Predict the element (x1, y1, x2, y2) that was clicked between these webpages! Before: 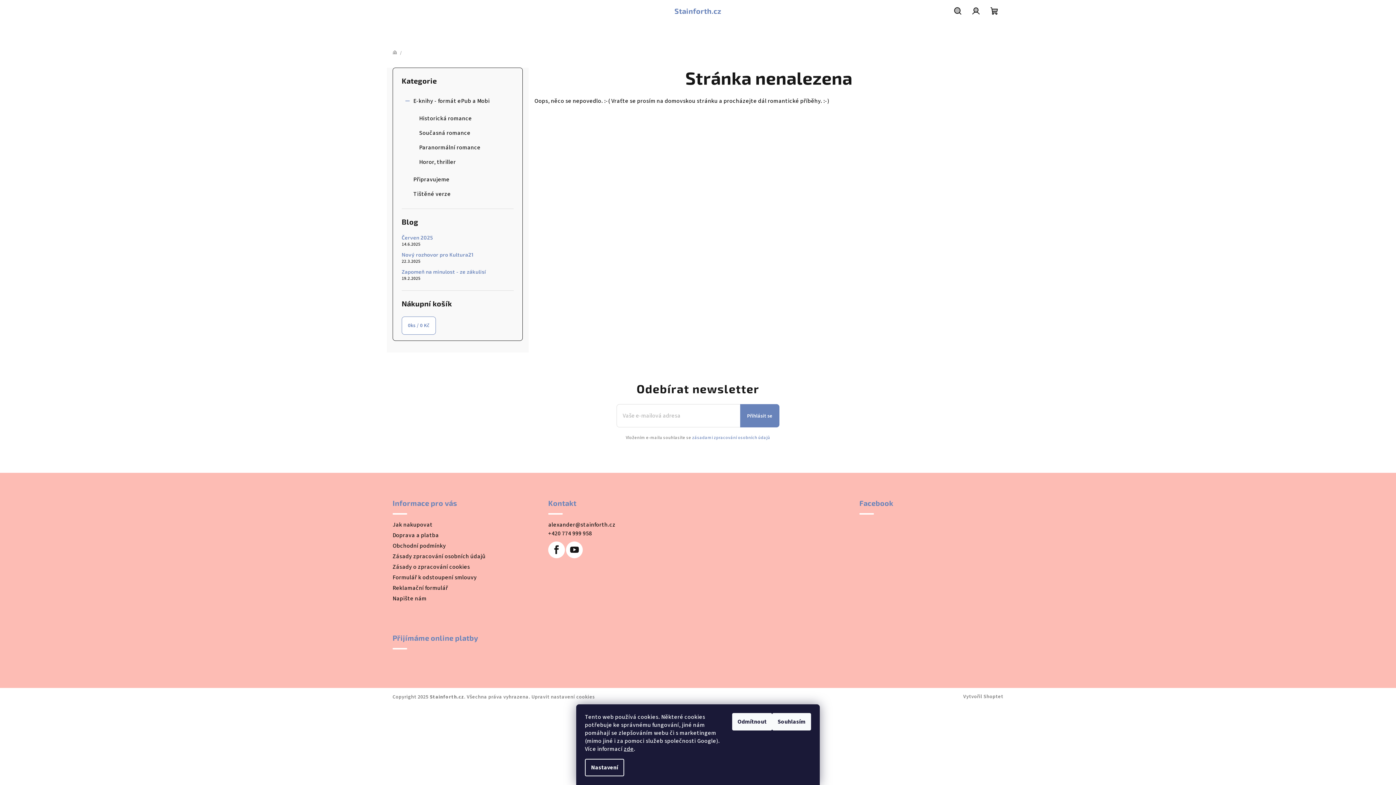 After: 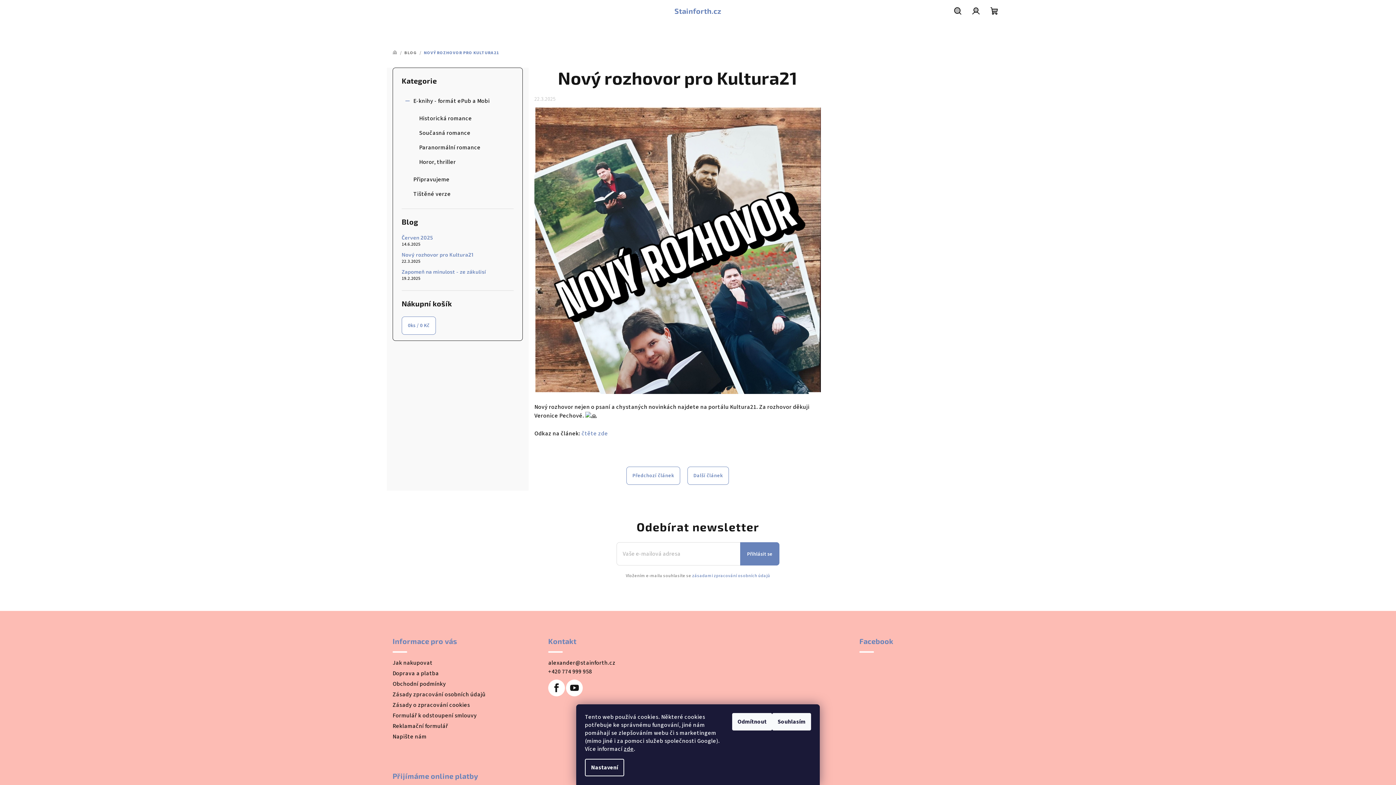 Action: bbox: (401, 252, 513, 257) label: Nový rozhovor pro Kultura21